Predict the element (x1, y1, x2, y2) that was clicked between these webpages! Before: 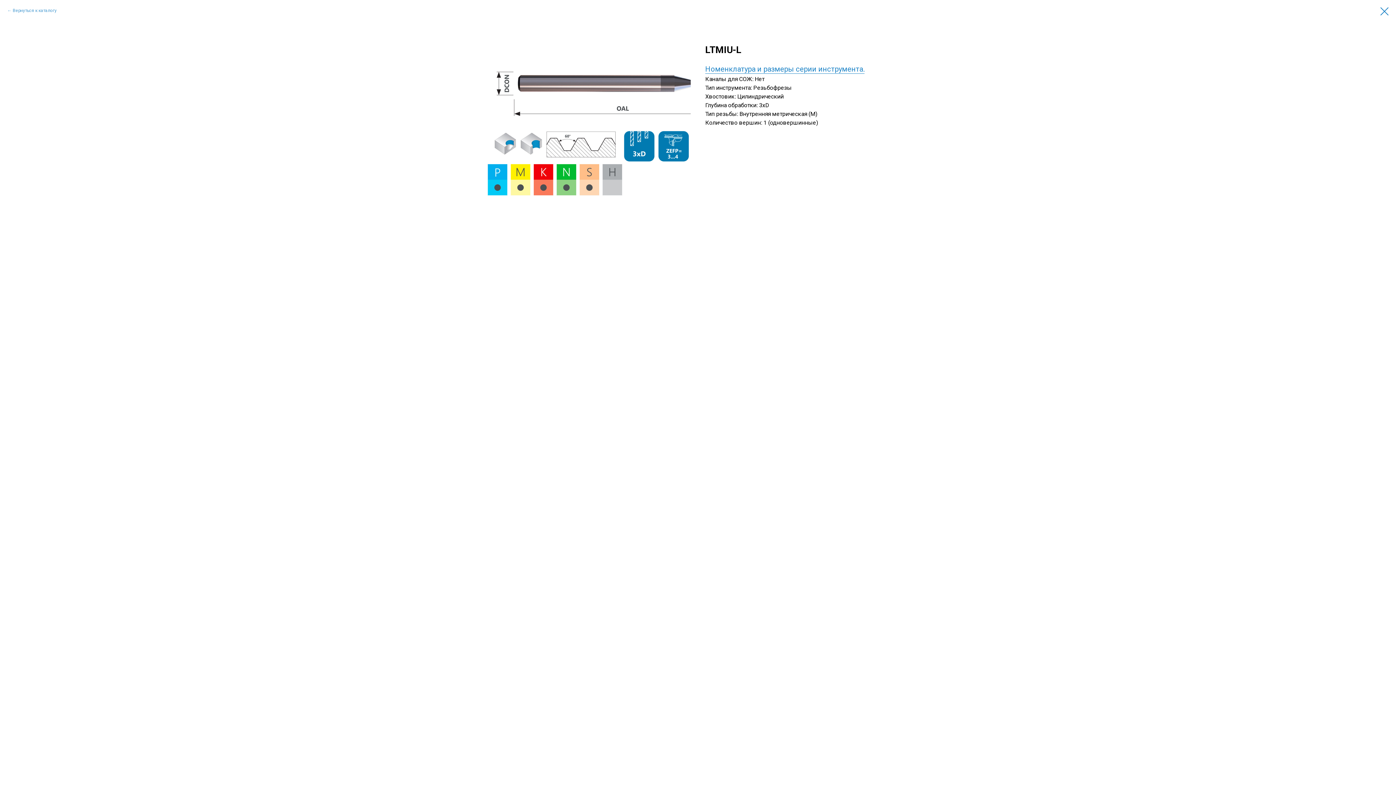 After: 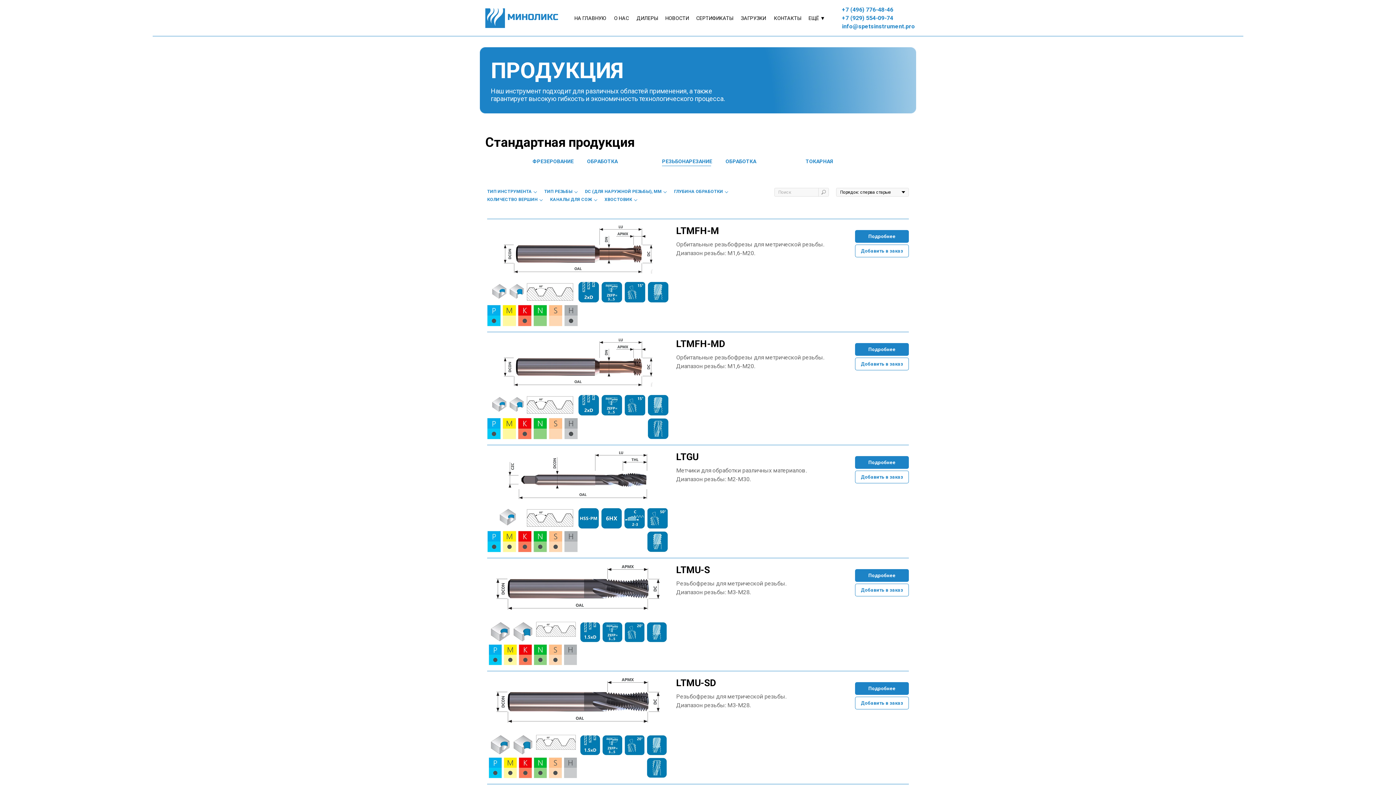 Action: bbox: (1380, 7, 1389, 15)